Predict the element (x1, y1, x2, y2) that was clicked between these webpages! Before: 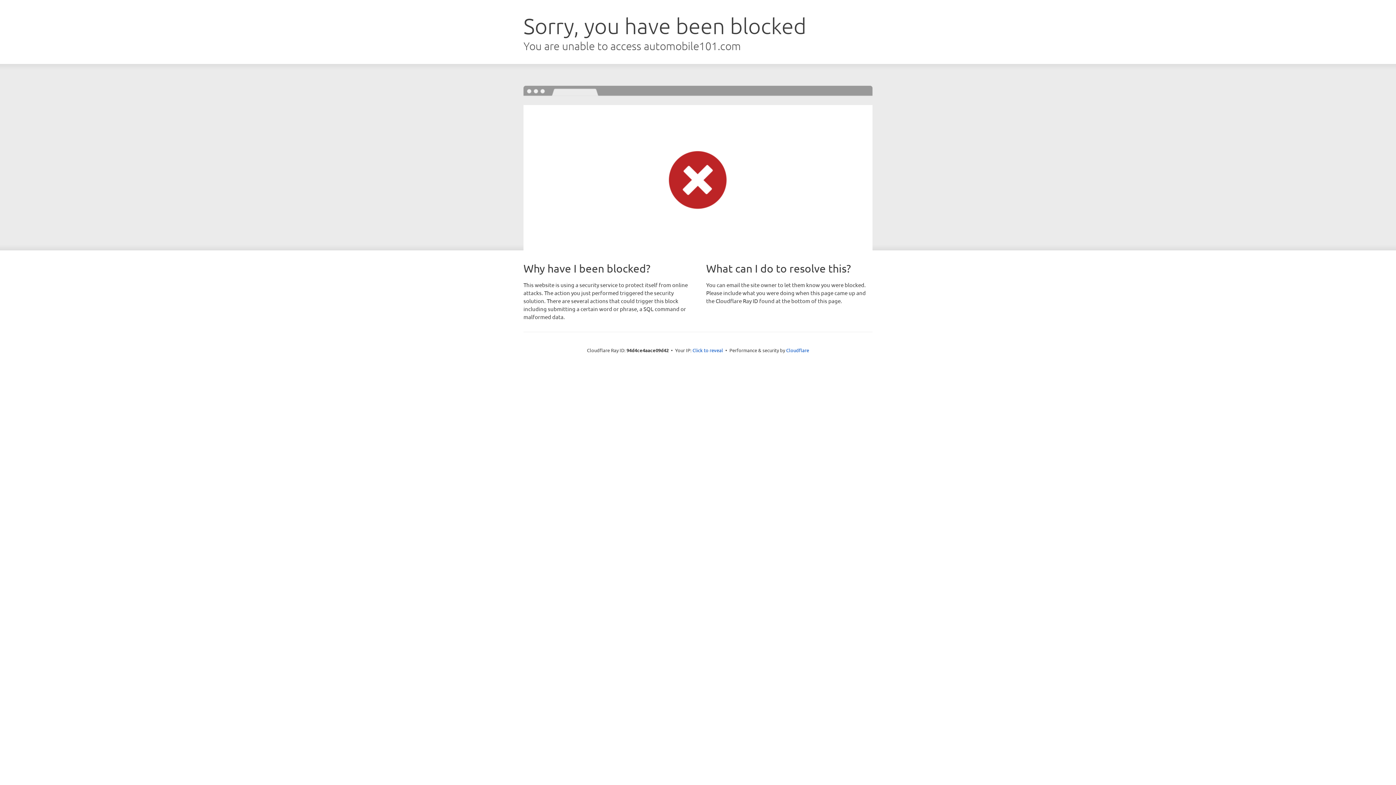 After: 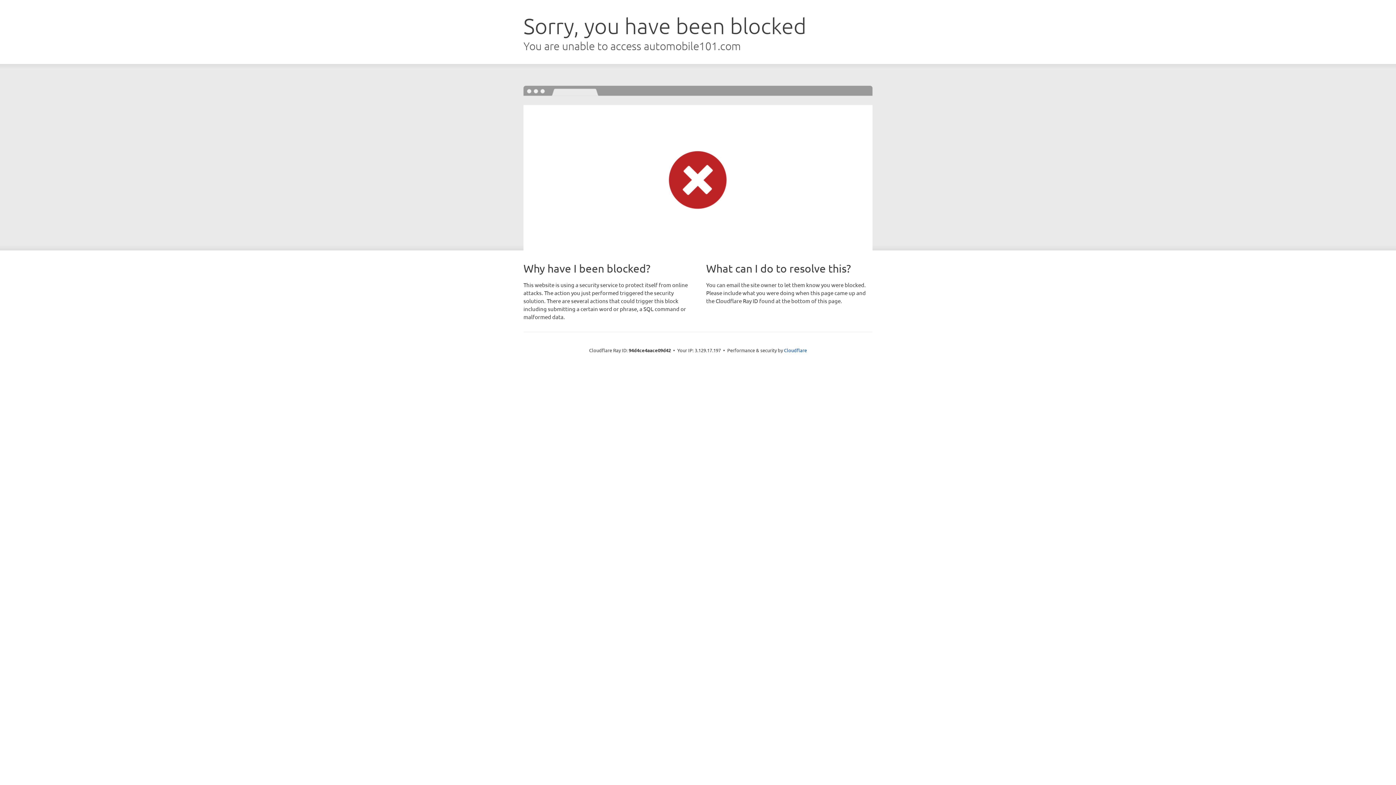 Action: bbox: (692, 346, 723, 353) label: Click to reveal